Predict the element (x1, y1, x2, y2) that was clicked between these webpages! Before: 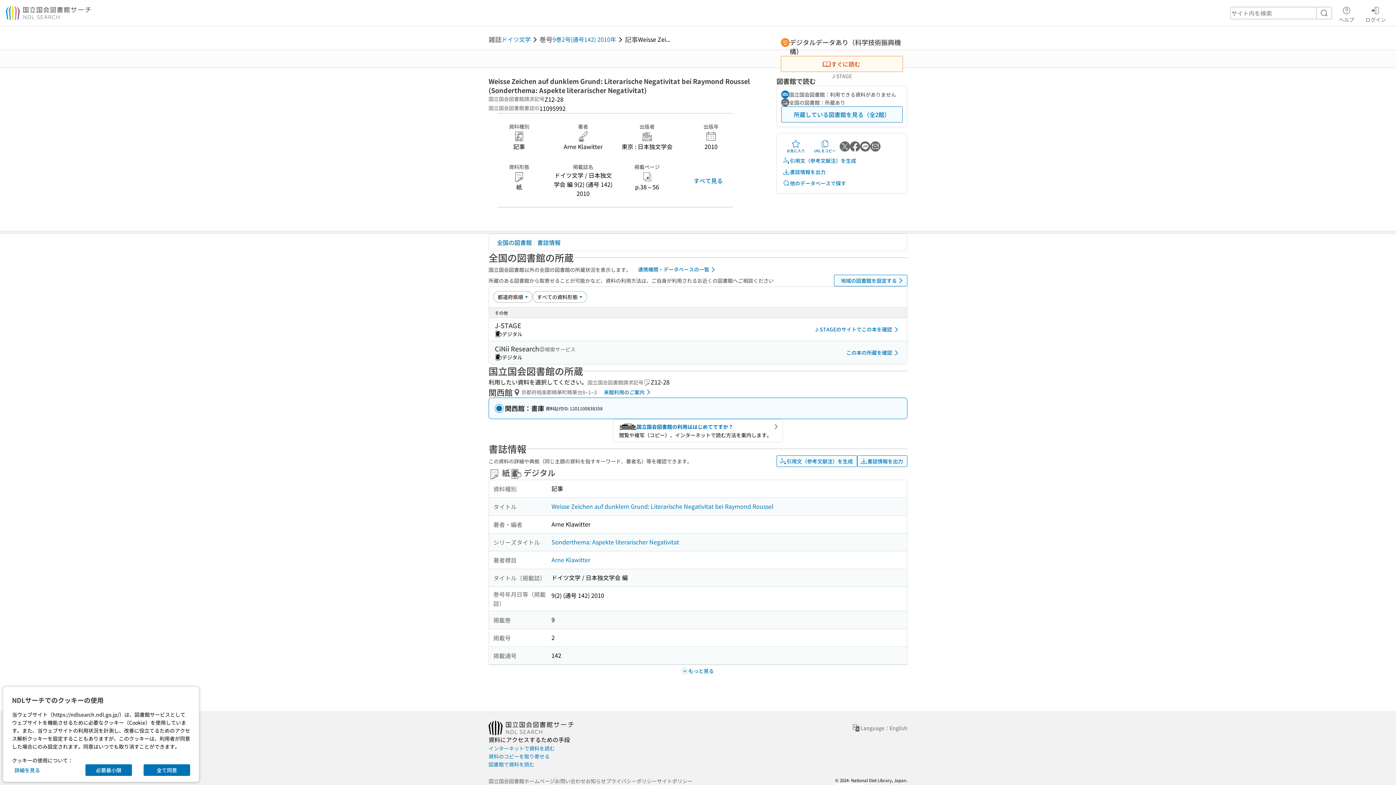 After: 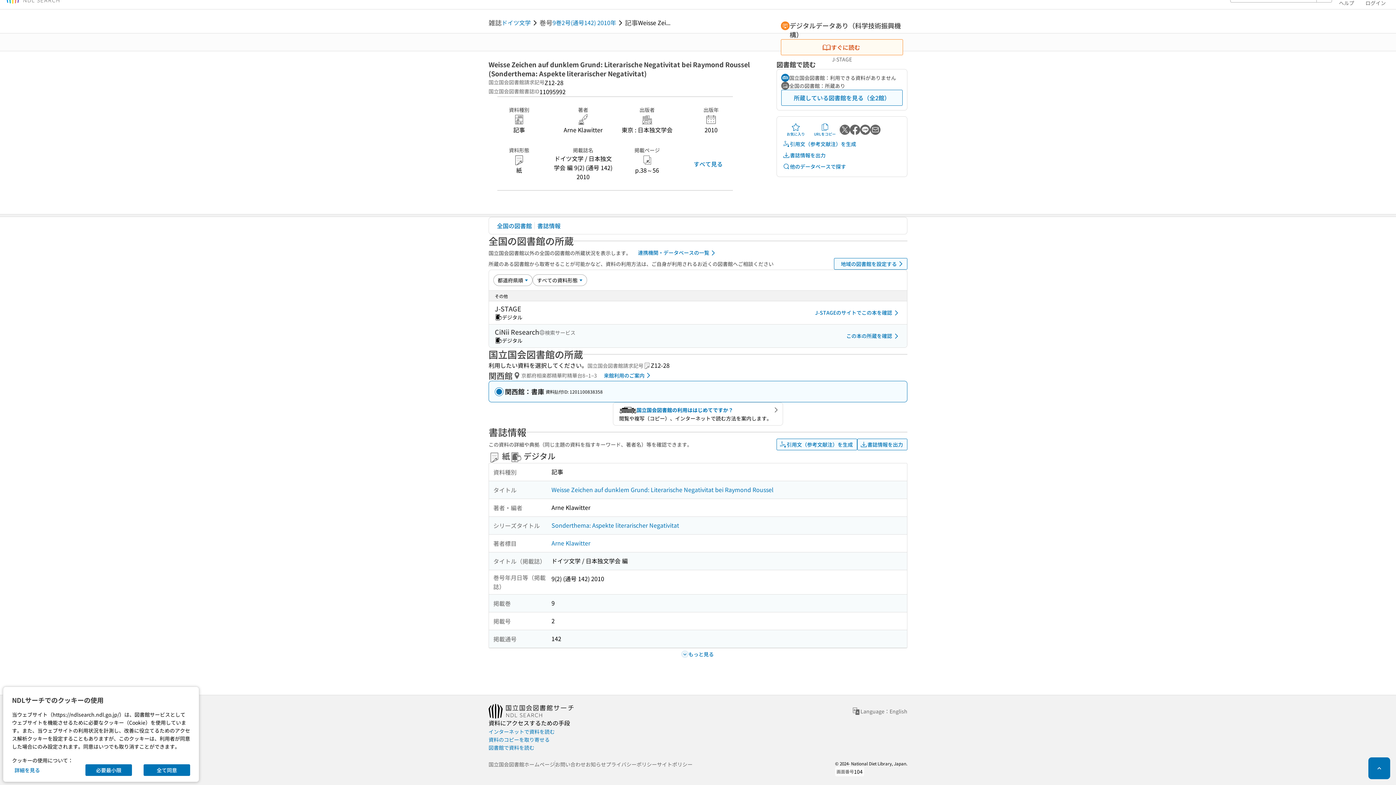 Action: bbox: (494, 236, 534, 248) label: 全国の図書館